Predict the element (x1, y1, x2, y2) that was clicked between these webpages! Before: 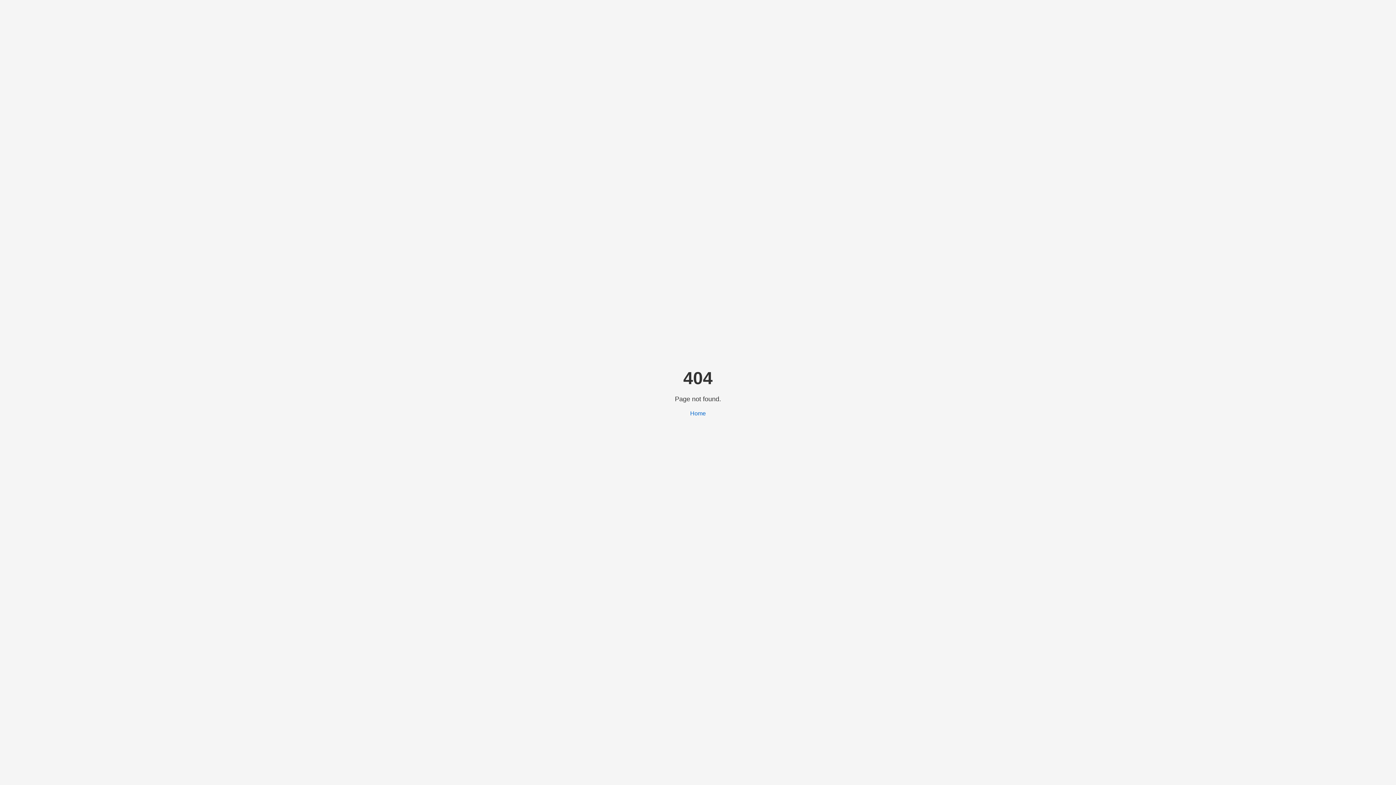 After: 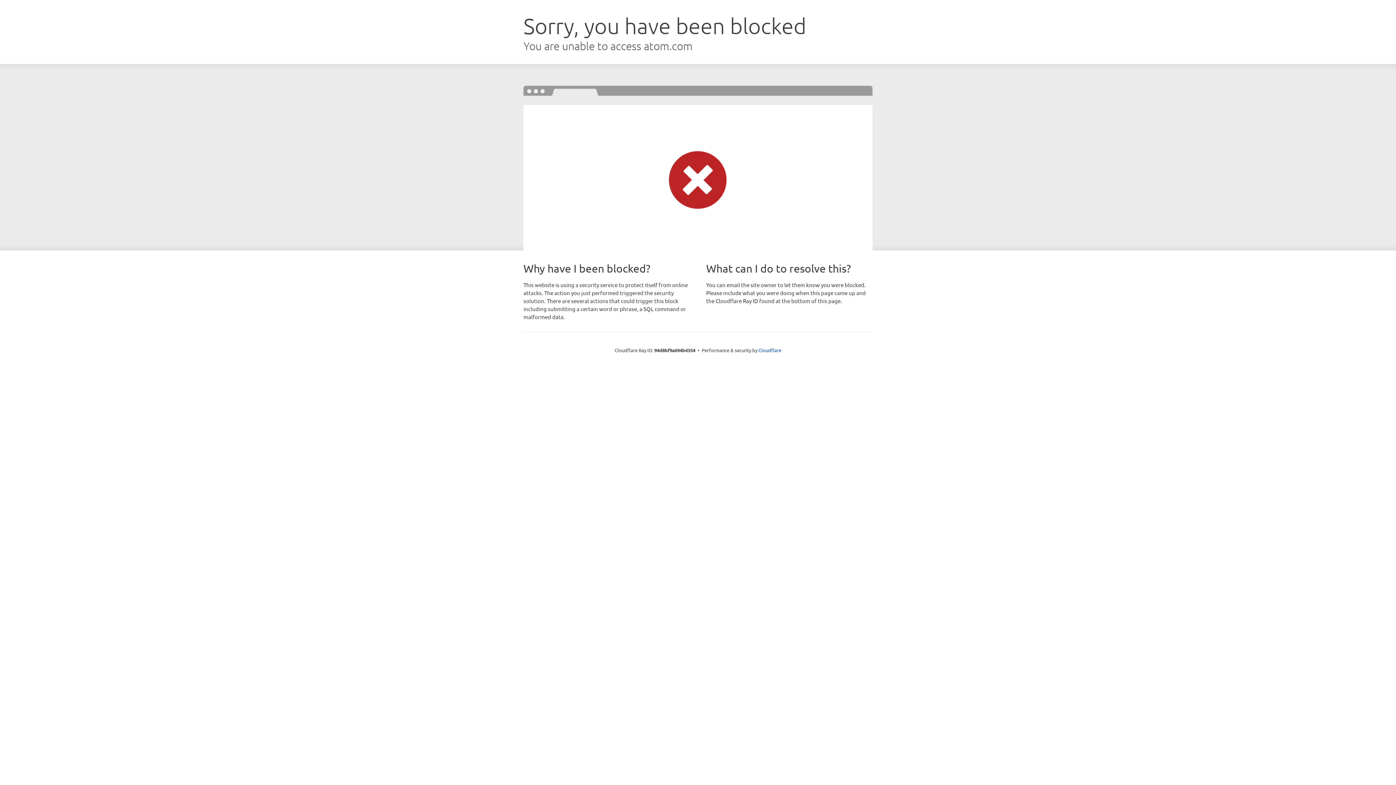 Action: label: Home bbox: (690, 410, 706, 416)